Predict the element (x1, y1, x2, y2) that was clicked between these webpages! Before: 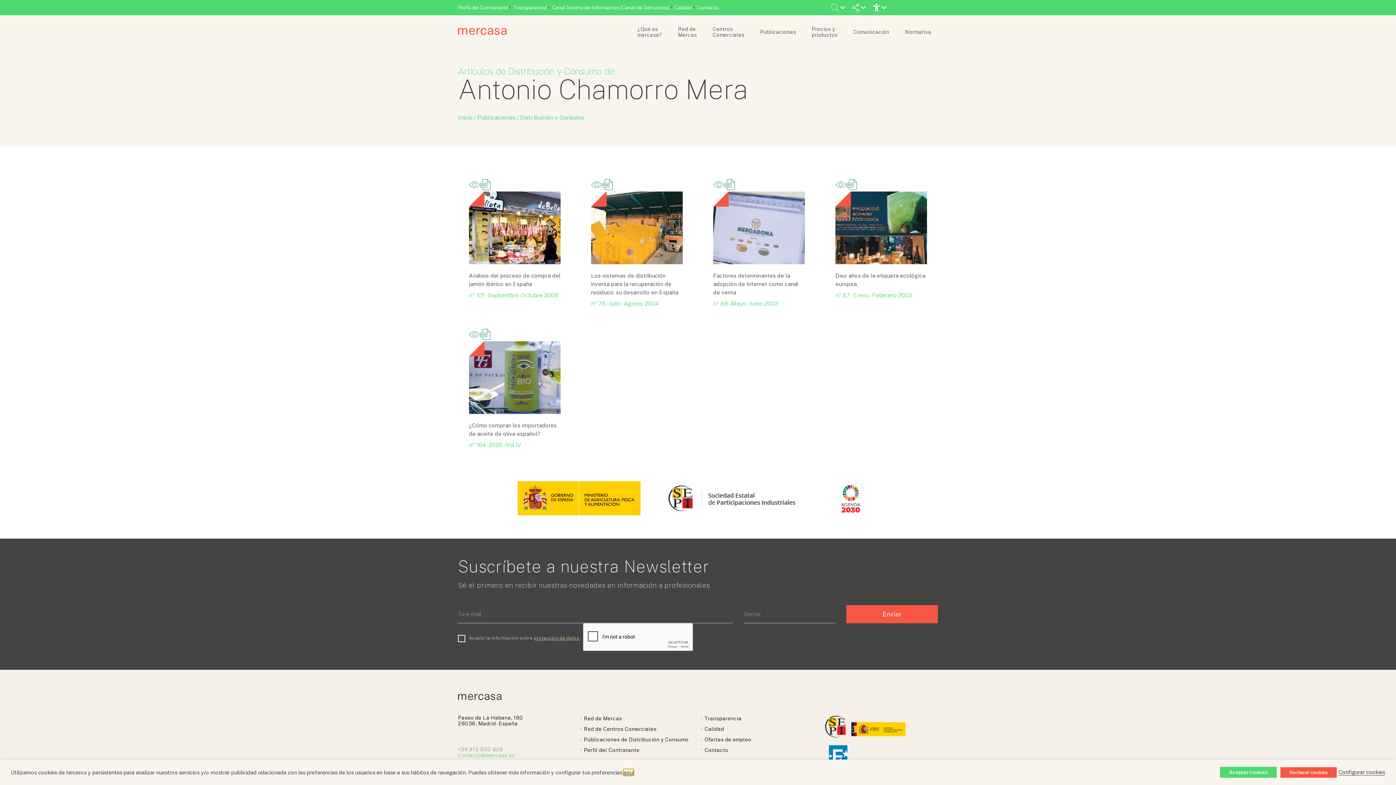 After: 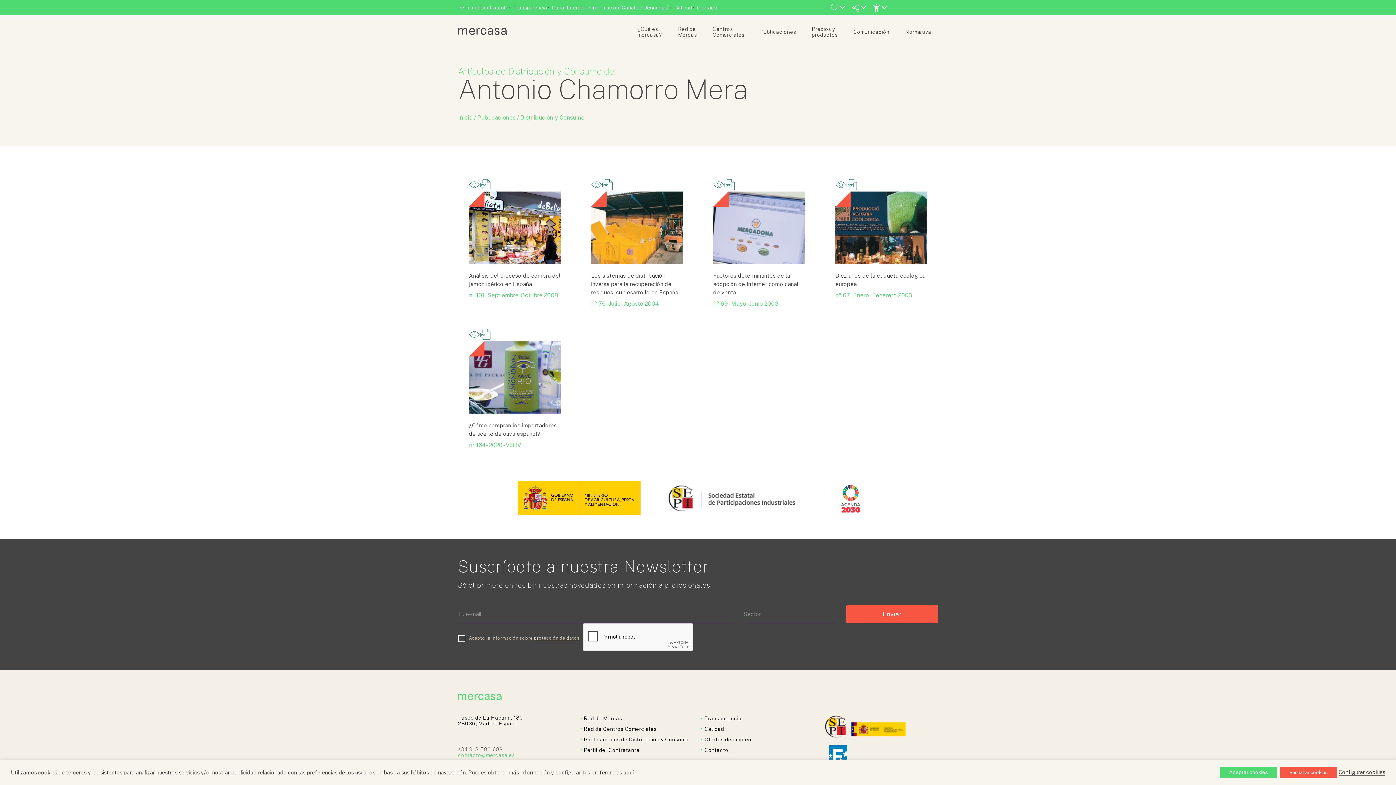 Action: bbox: (850, 734, 908, 741) label: Logo de España